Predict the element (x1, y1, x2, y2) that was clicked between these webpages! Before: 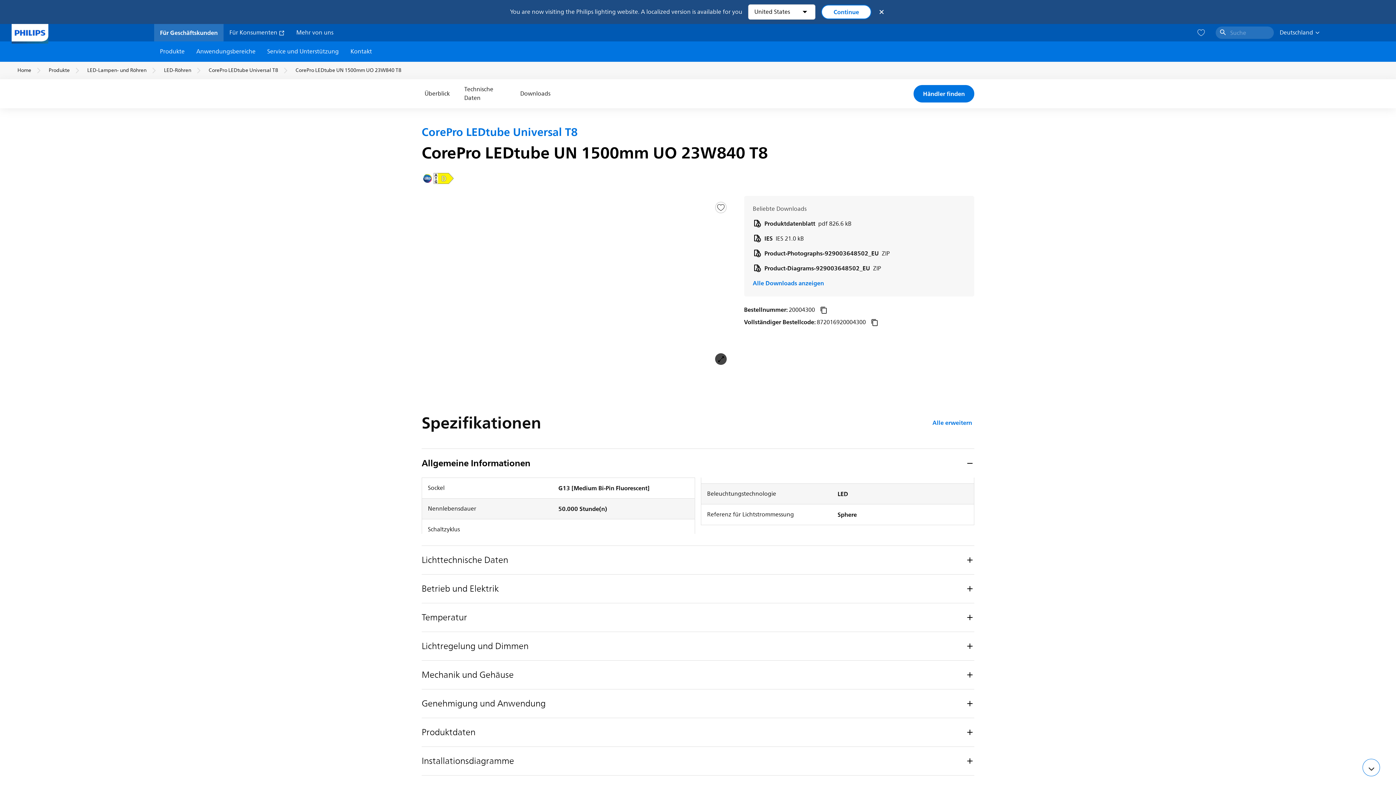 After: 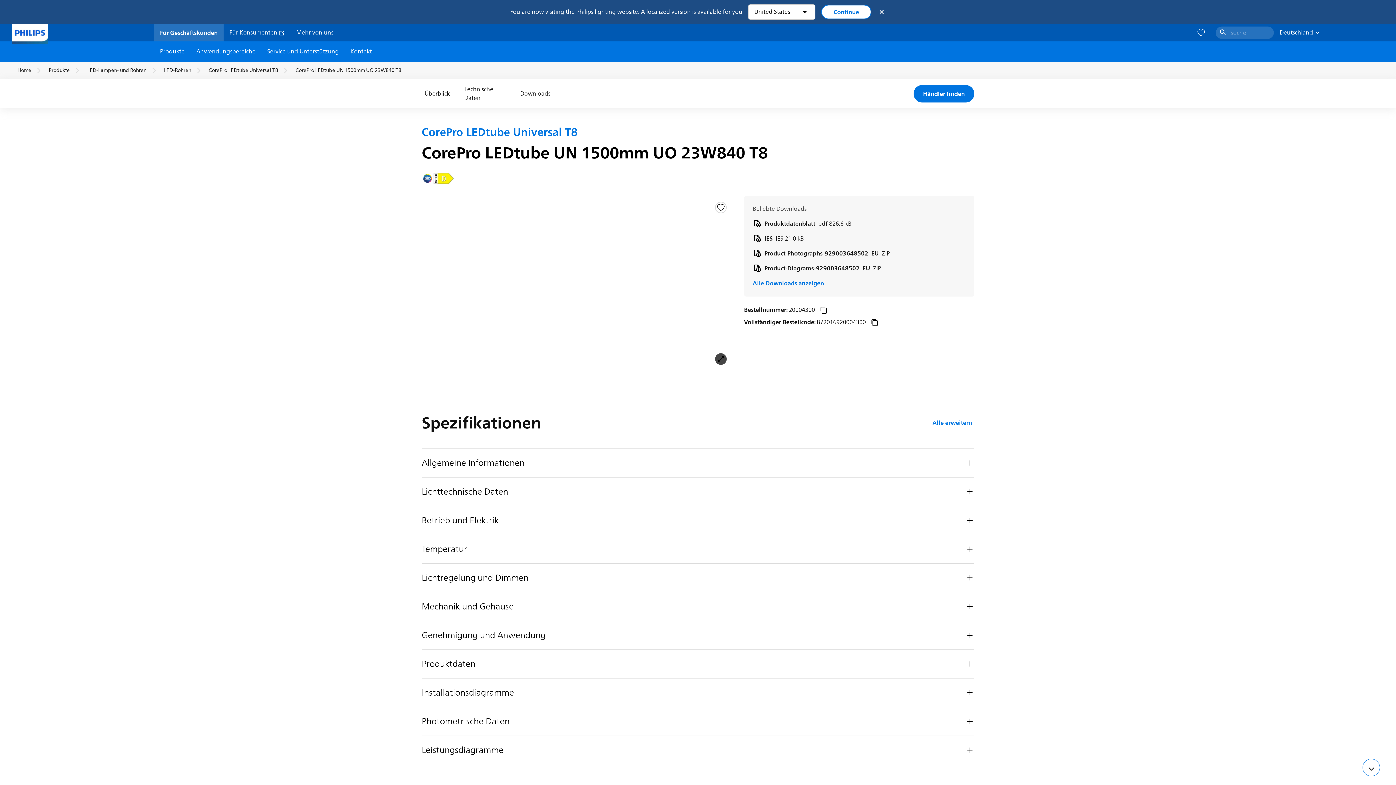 Action: label: Allgemeine Informationen bbox: (421, 448, 974, 477)